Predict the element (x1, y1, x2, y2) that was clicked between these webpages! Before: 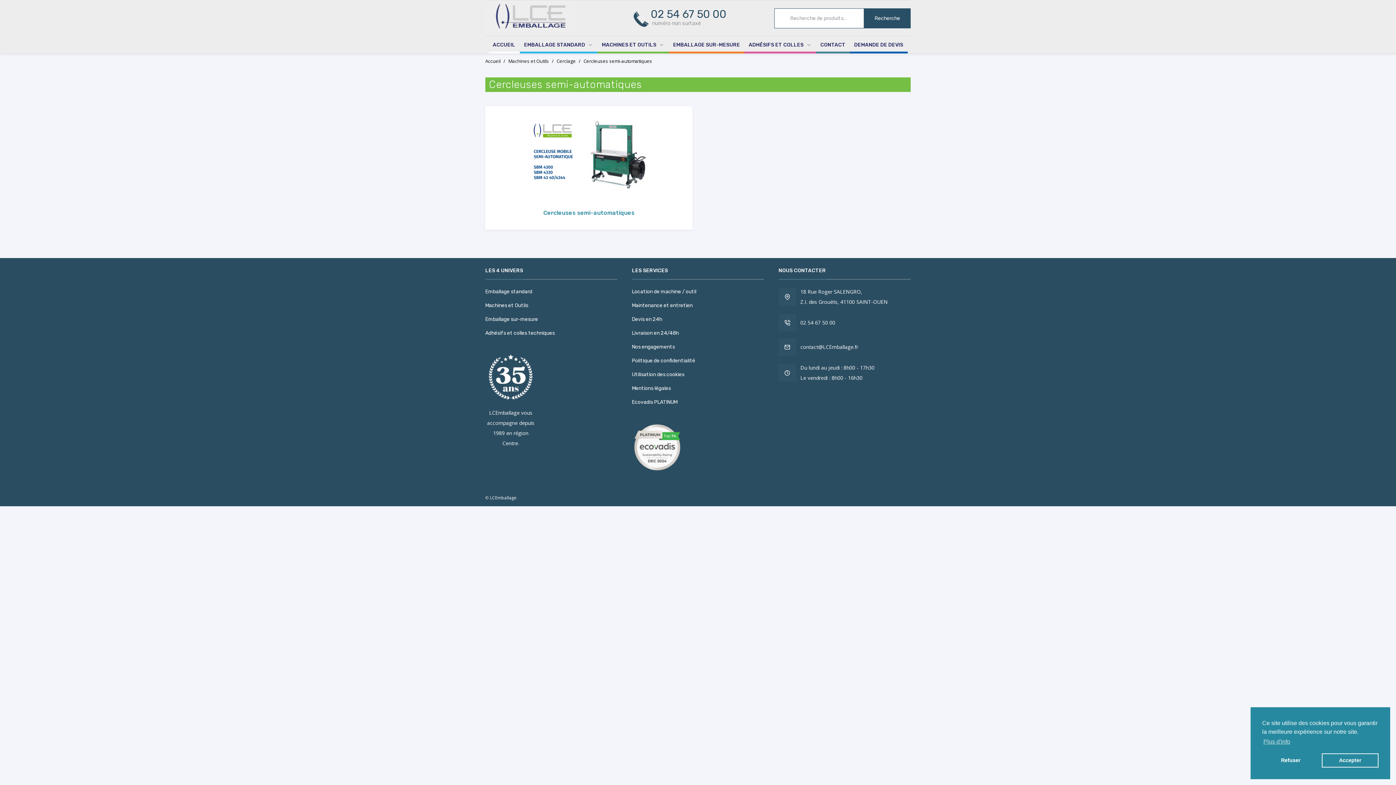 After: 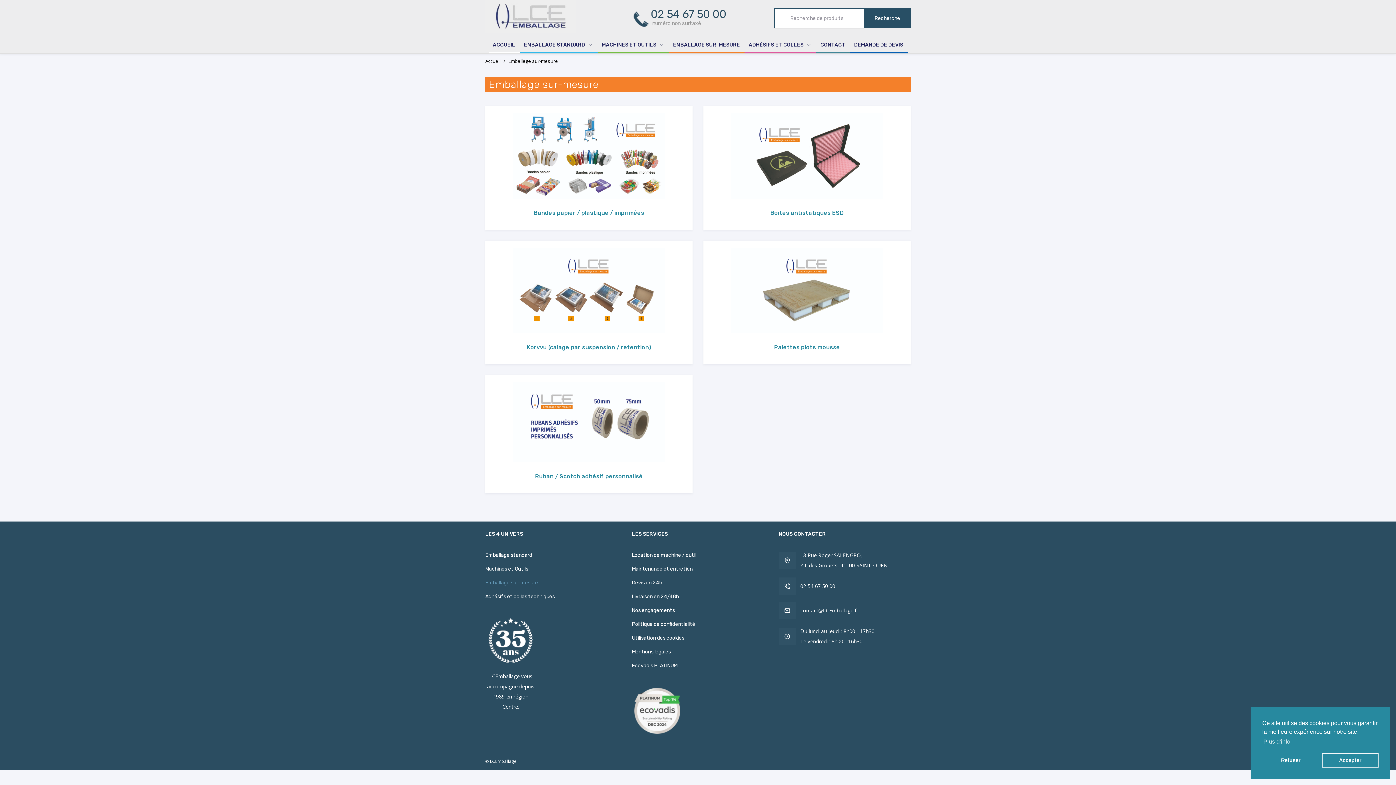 Action: bbox: (485, 314, 617, 324) label: Emballage sur-mesure